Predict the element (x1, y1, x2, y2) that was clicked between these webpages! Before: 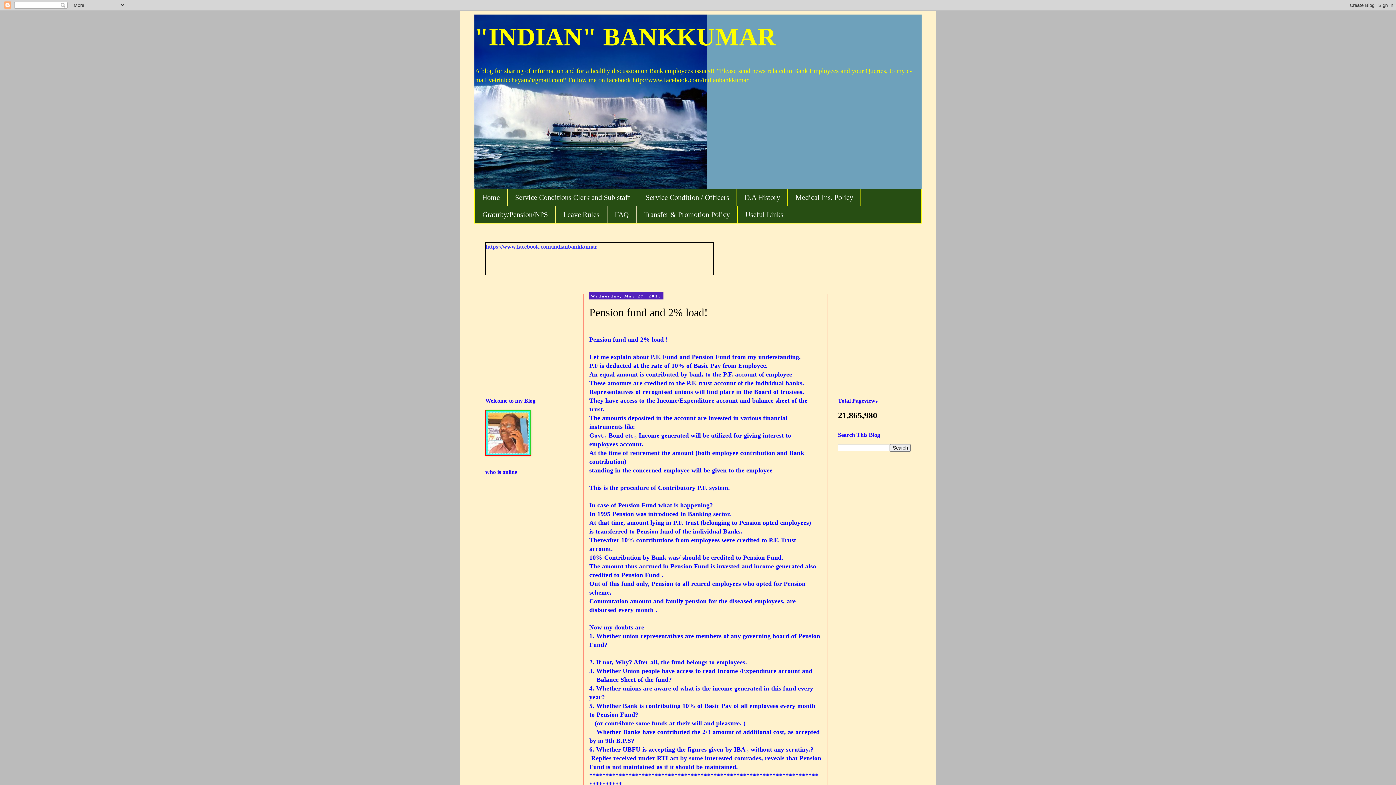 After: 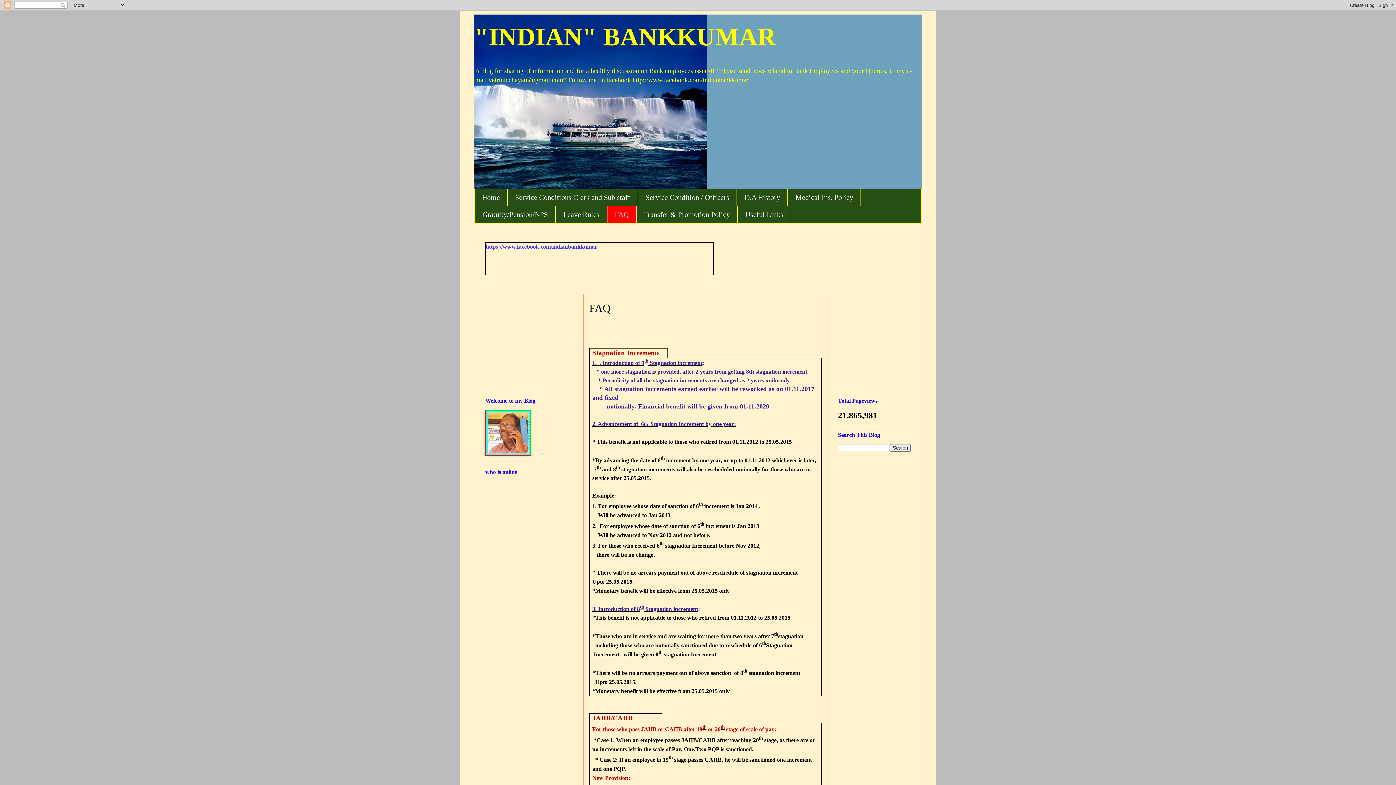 Action: bbox: (607, 206, 636, 223) label: FAQ